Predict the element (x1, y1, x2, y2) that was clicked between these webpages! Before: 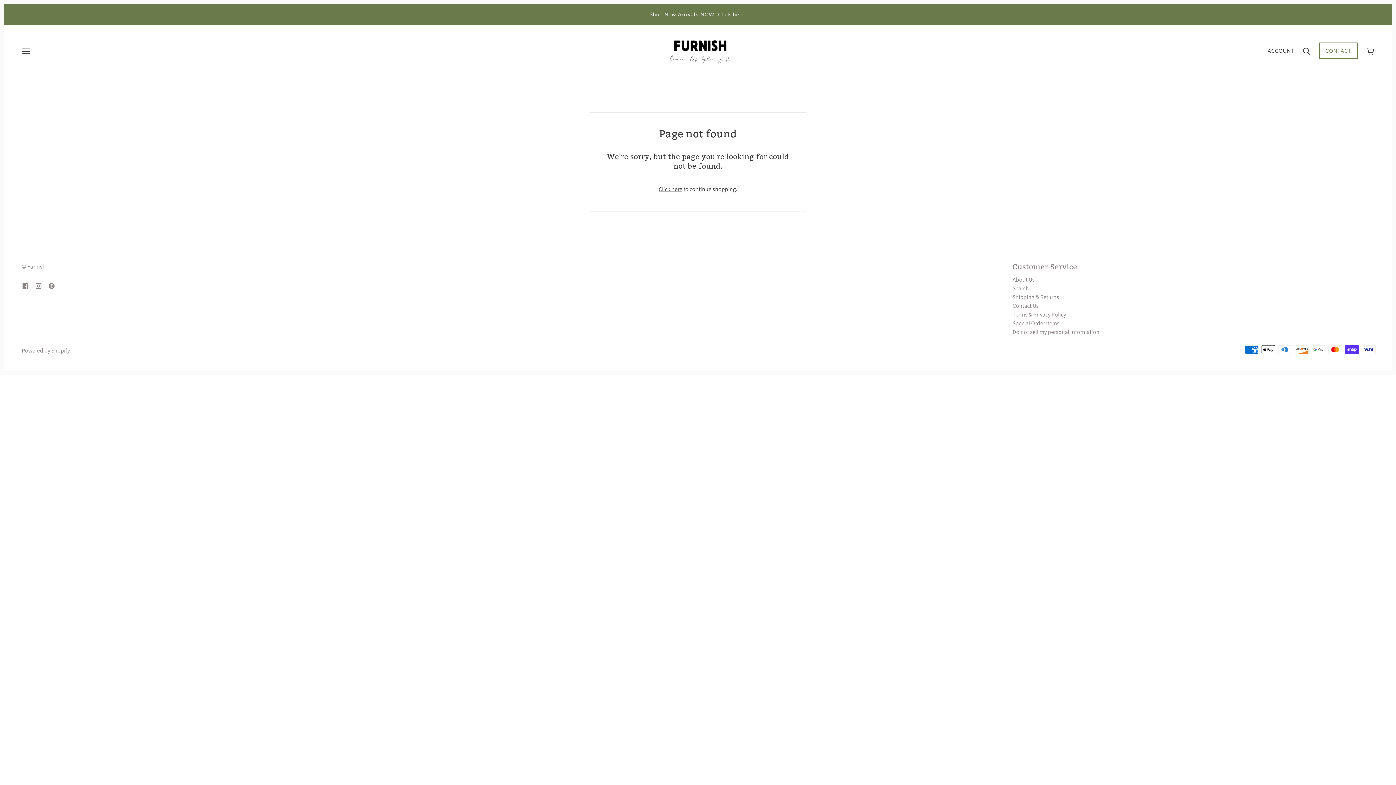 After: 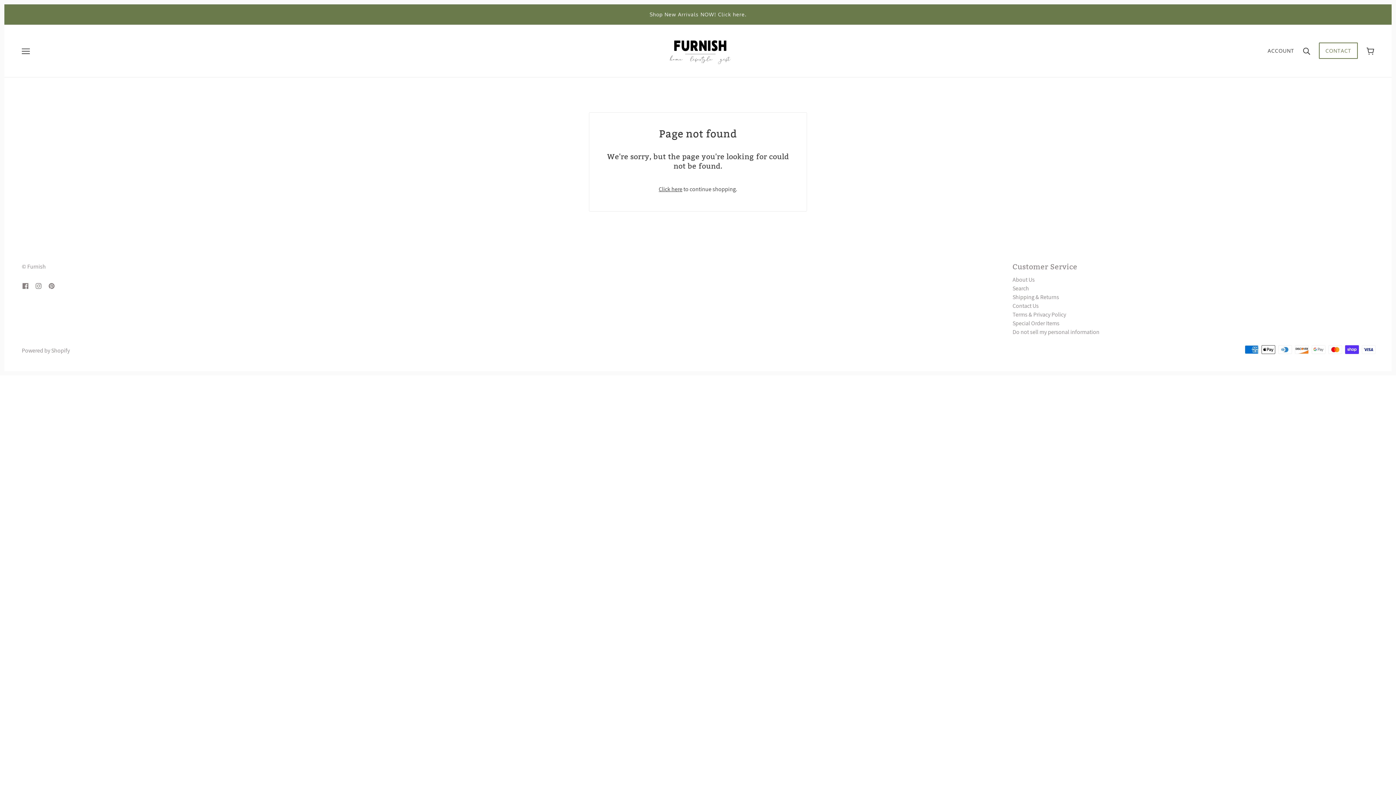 Action: bbox: (748, 743, 761, 758)